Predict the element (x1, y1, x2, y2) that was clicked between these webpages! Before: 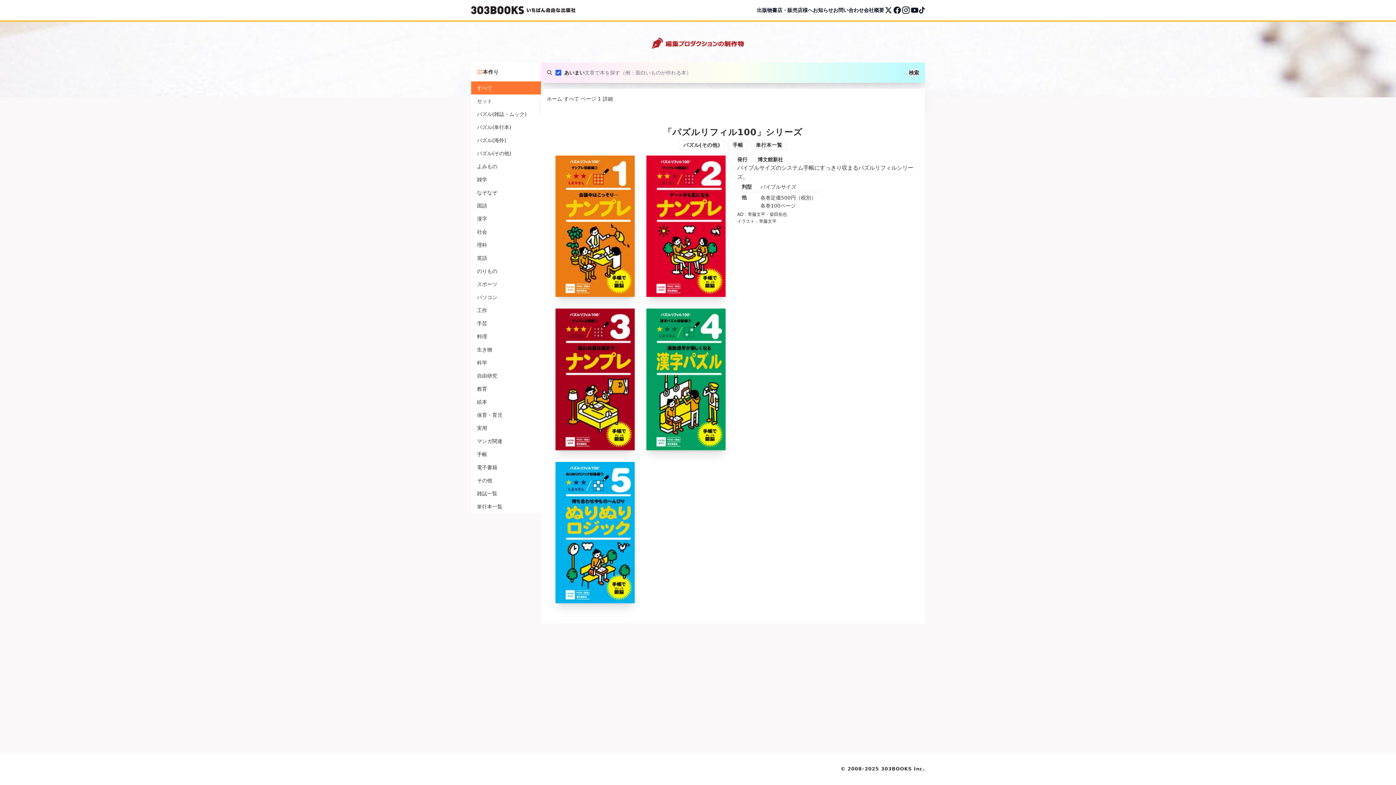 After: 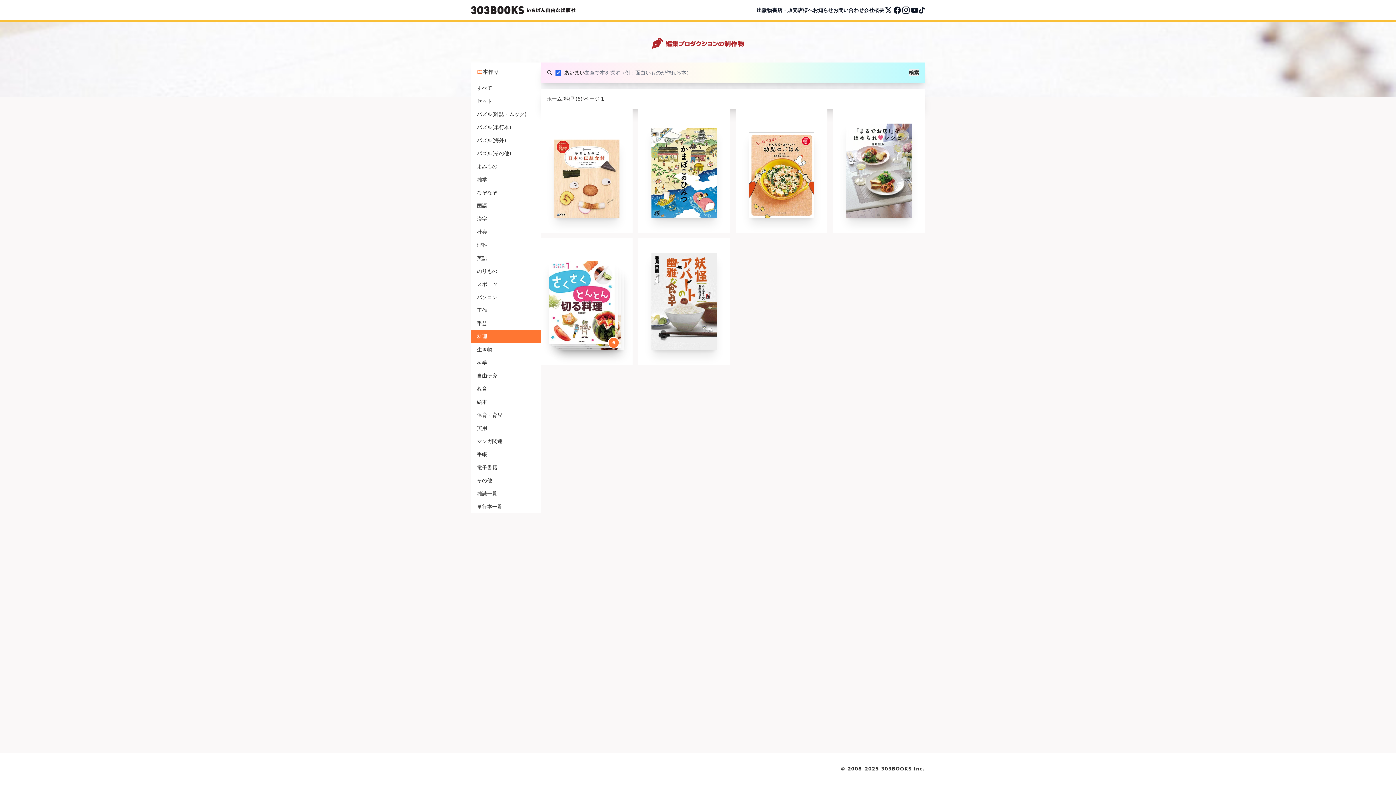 Action: bbox: (471, 330, 541, 343) label: 料理